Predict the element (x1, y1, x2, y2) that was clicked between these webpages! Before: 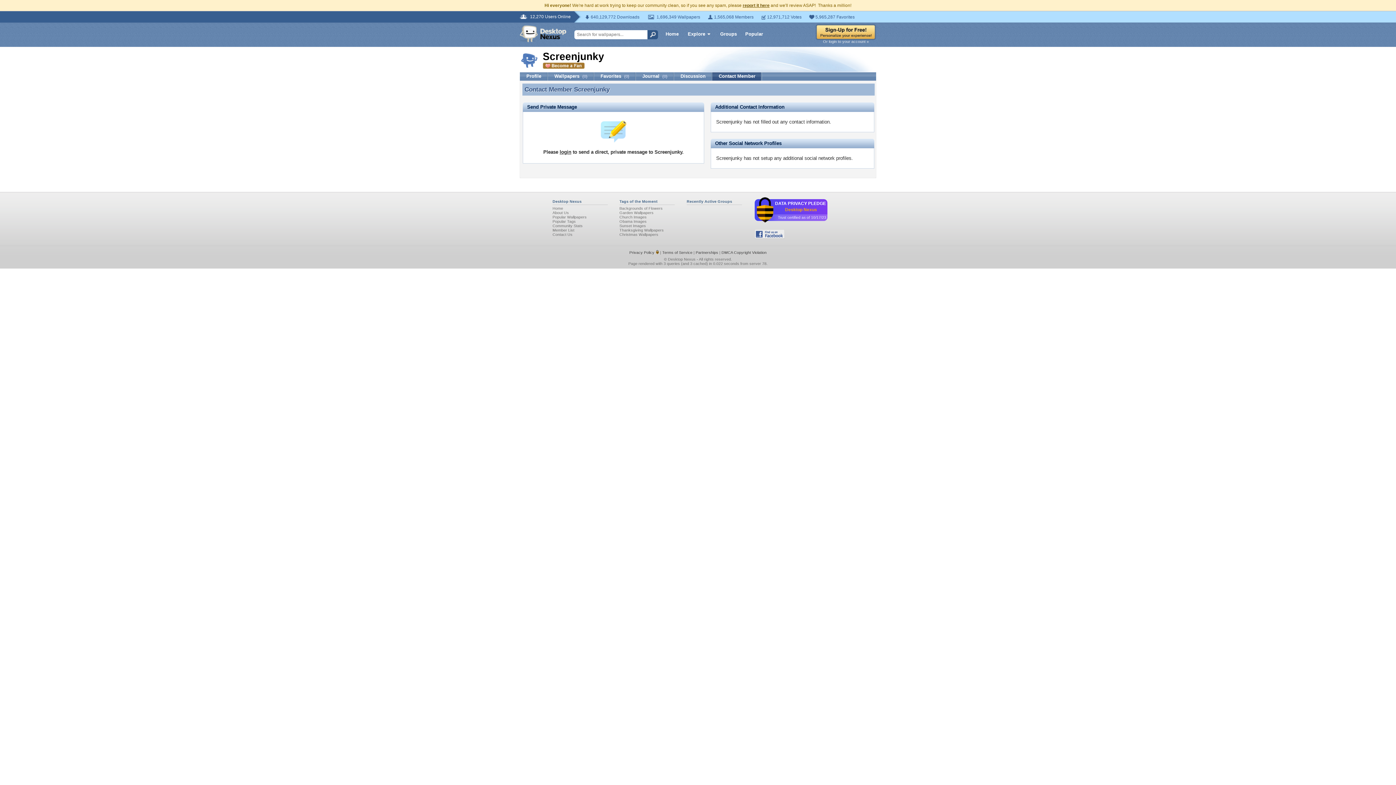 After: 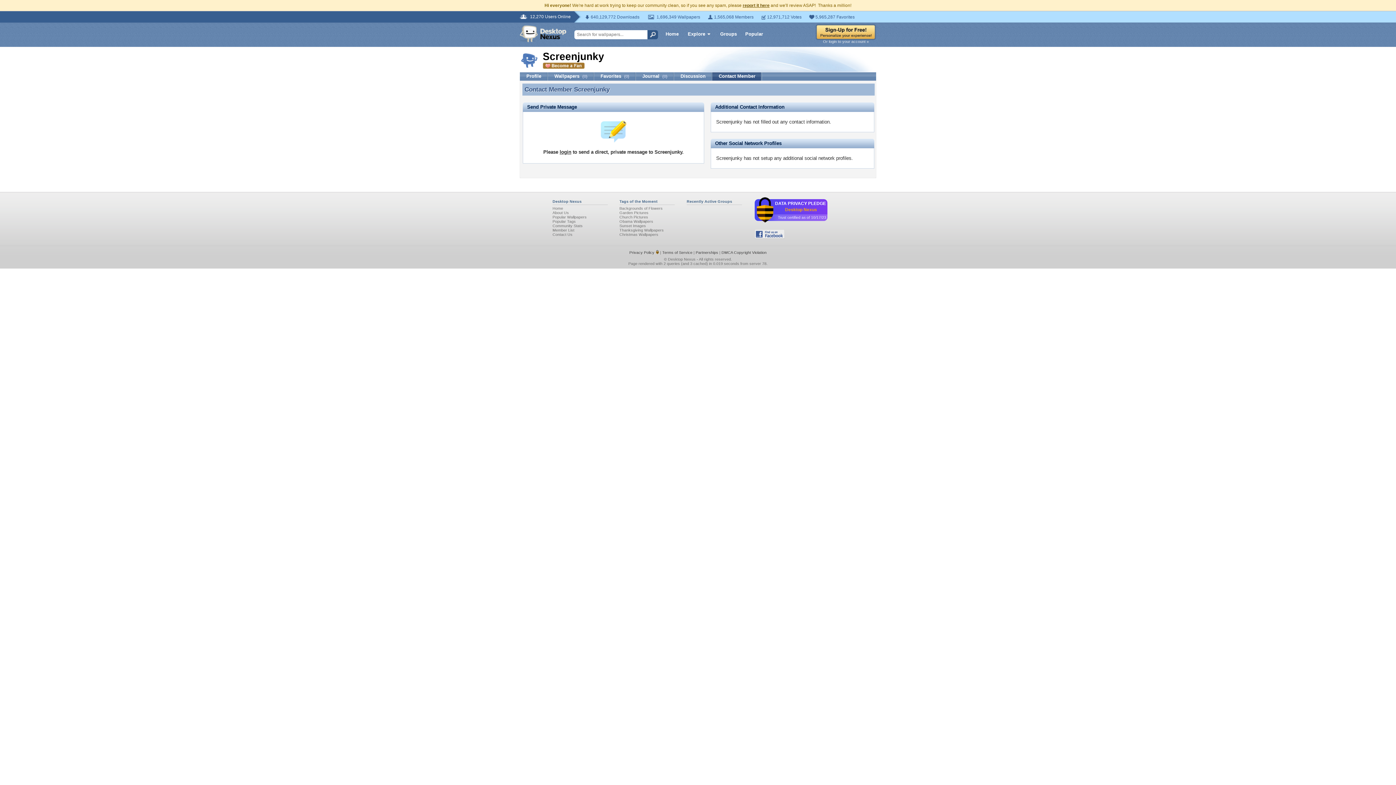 Action: label: Contact Member bbox: (712, 72, 762, 80)